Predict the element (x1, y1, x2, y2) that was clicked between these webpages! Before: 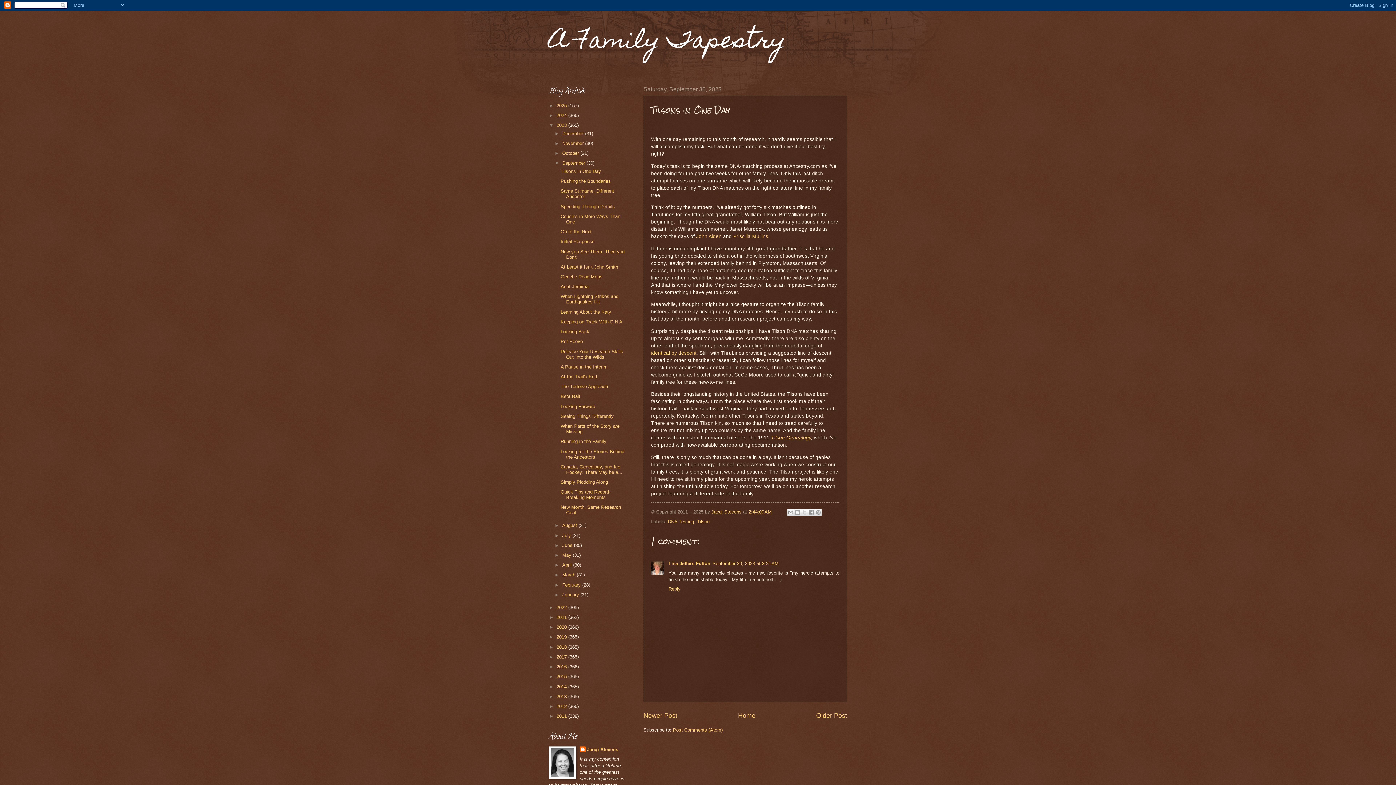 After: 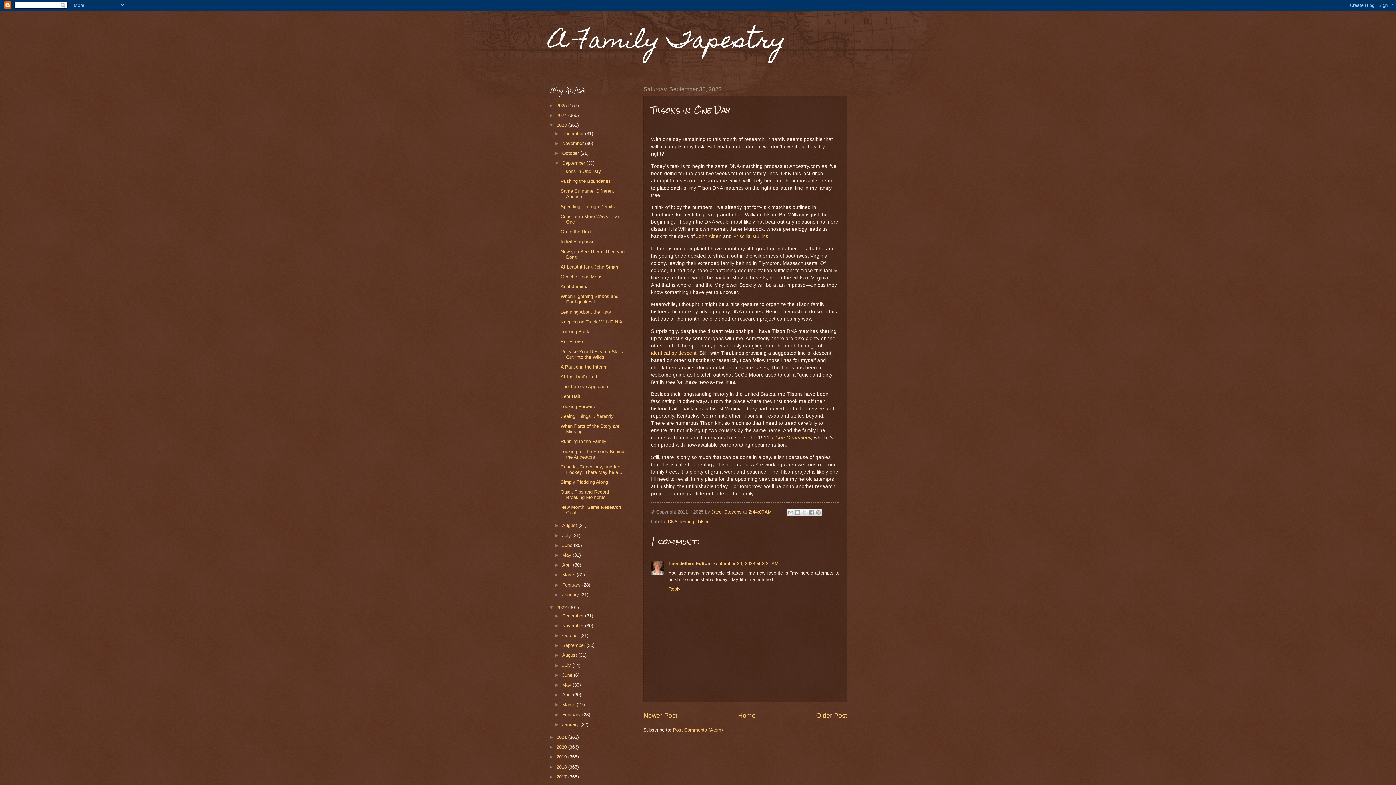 Action: bbox: (549, 605, 556, 610) label: ►  